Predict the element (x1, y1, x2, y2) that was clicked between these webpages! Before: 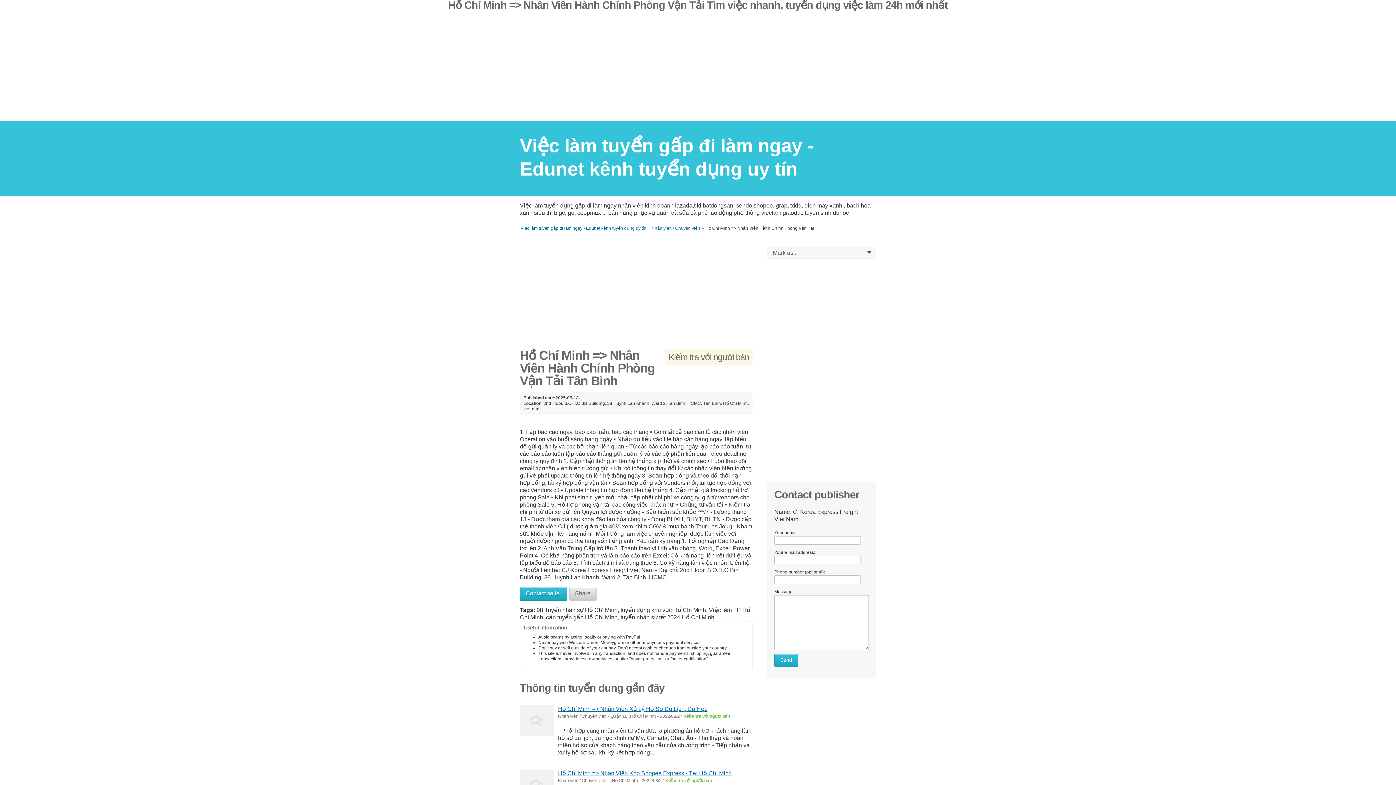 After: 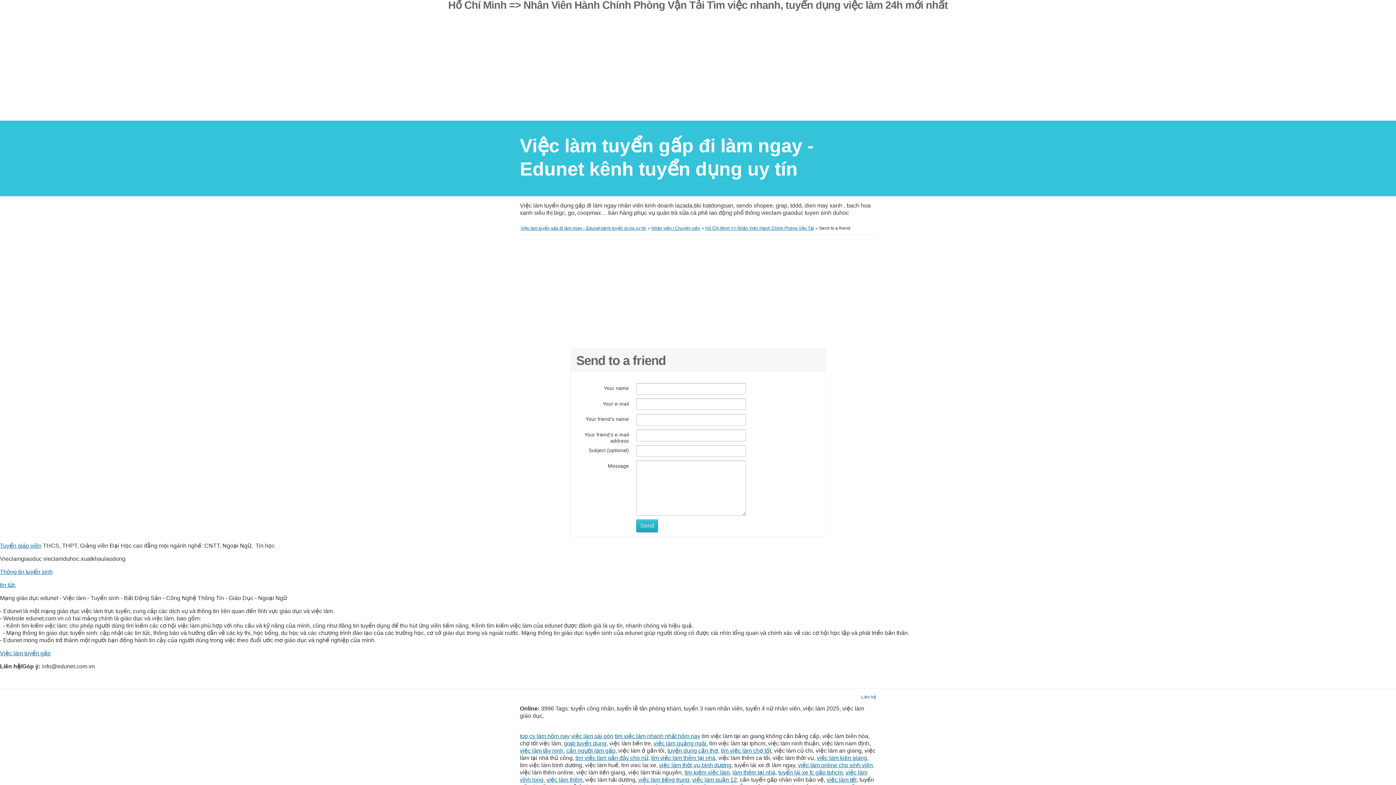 Action: bbox: (569, 587, 596, 601) label: Share